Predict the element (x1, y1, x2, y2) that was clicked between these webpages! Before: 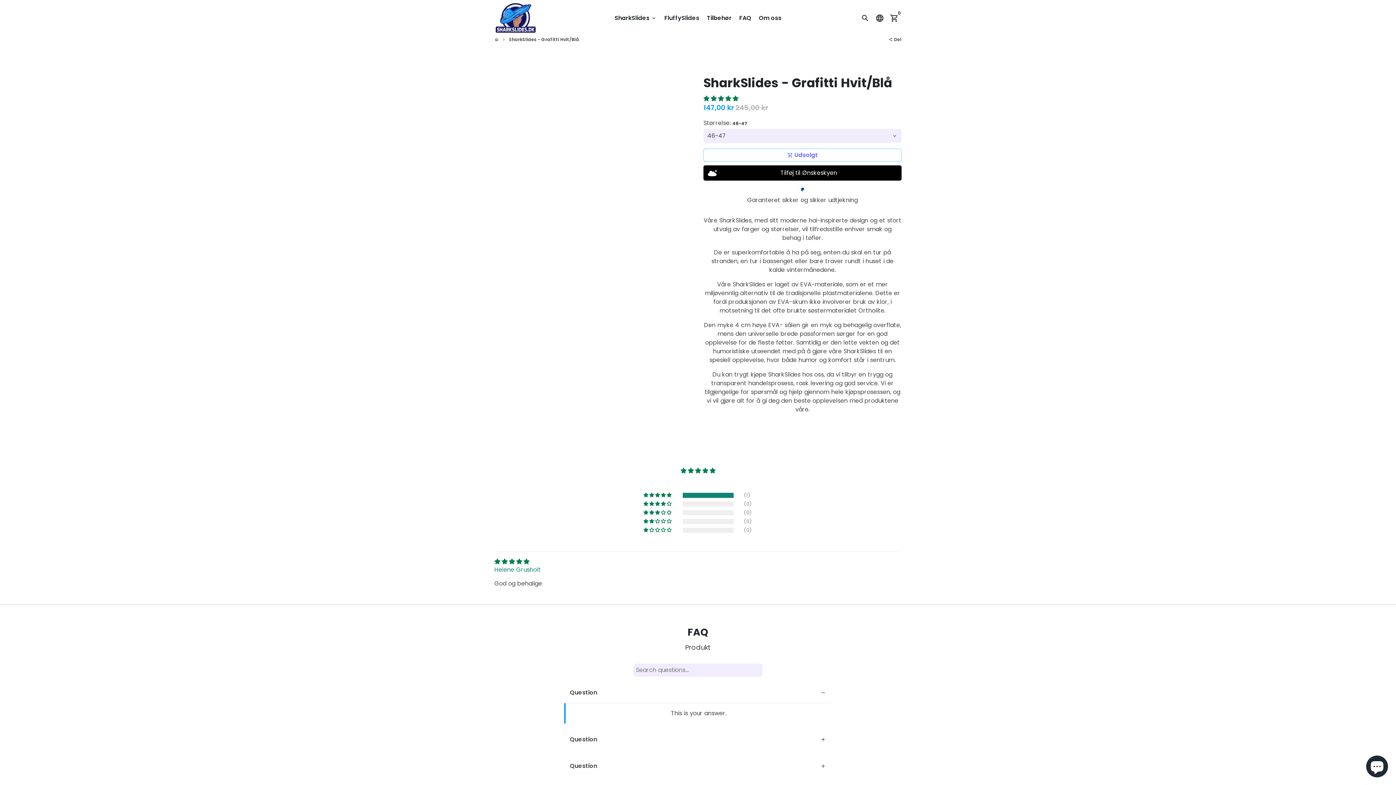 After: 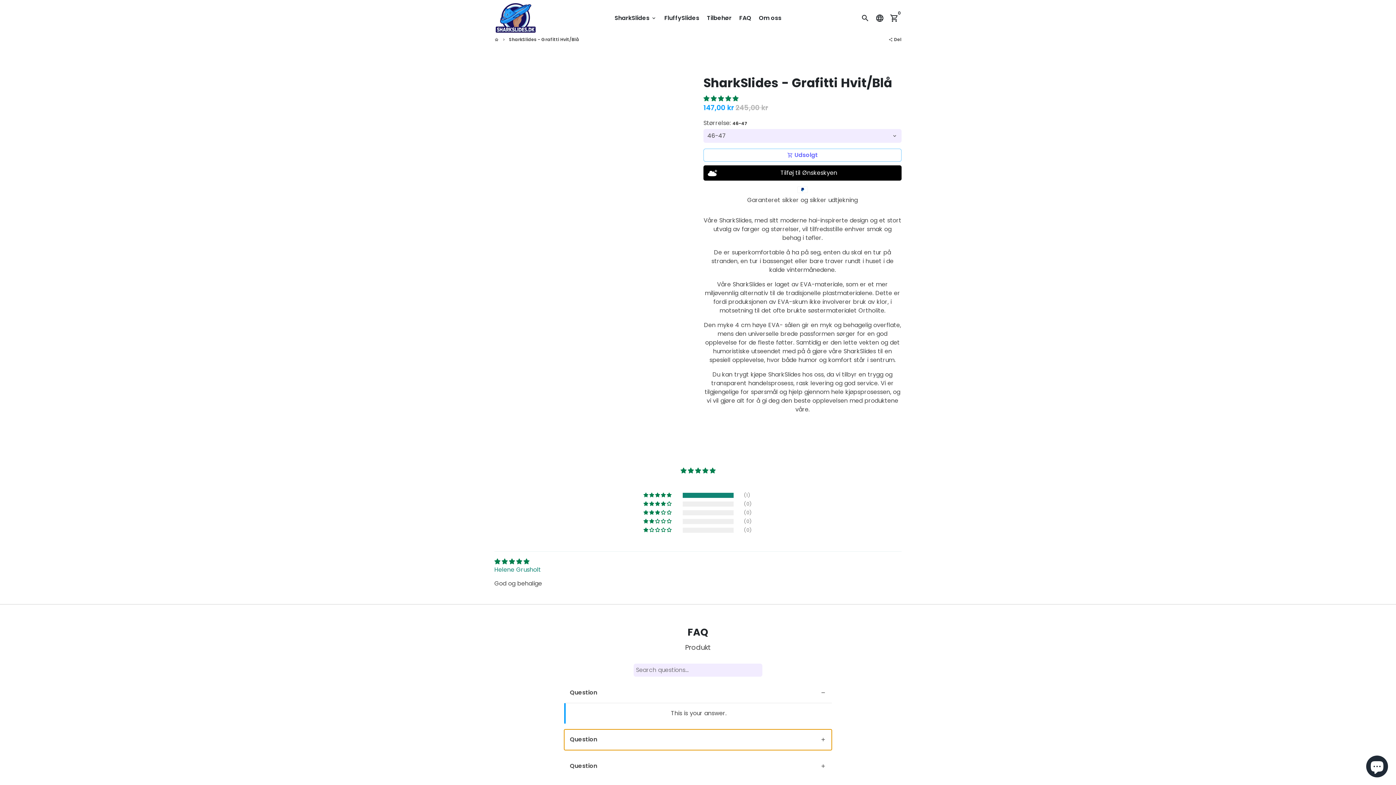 Action: bbox: (564, 729, 832, 750) label: Question